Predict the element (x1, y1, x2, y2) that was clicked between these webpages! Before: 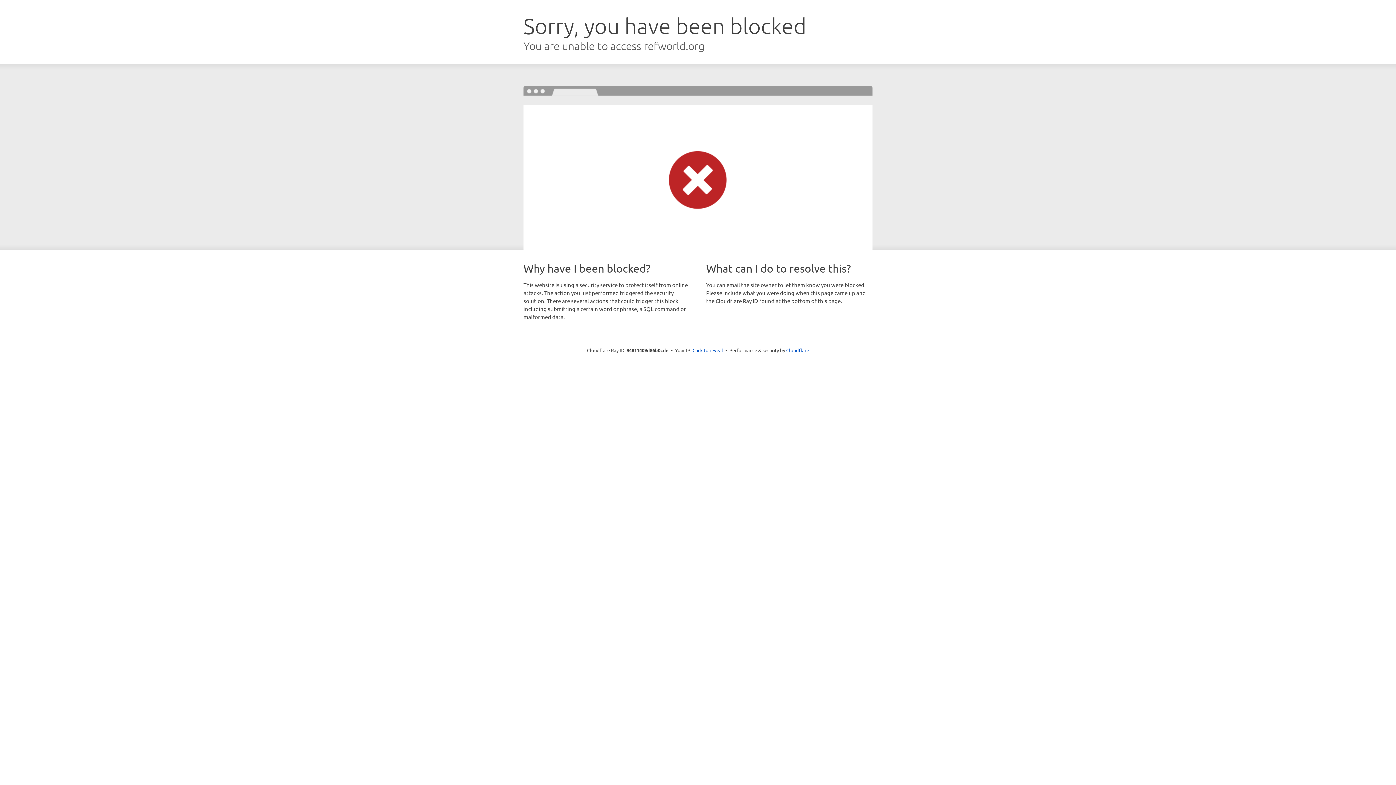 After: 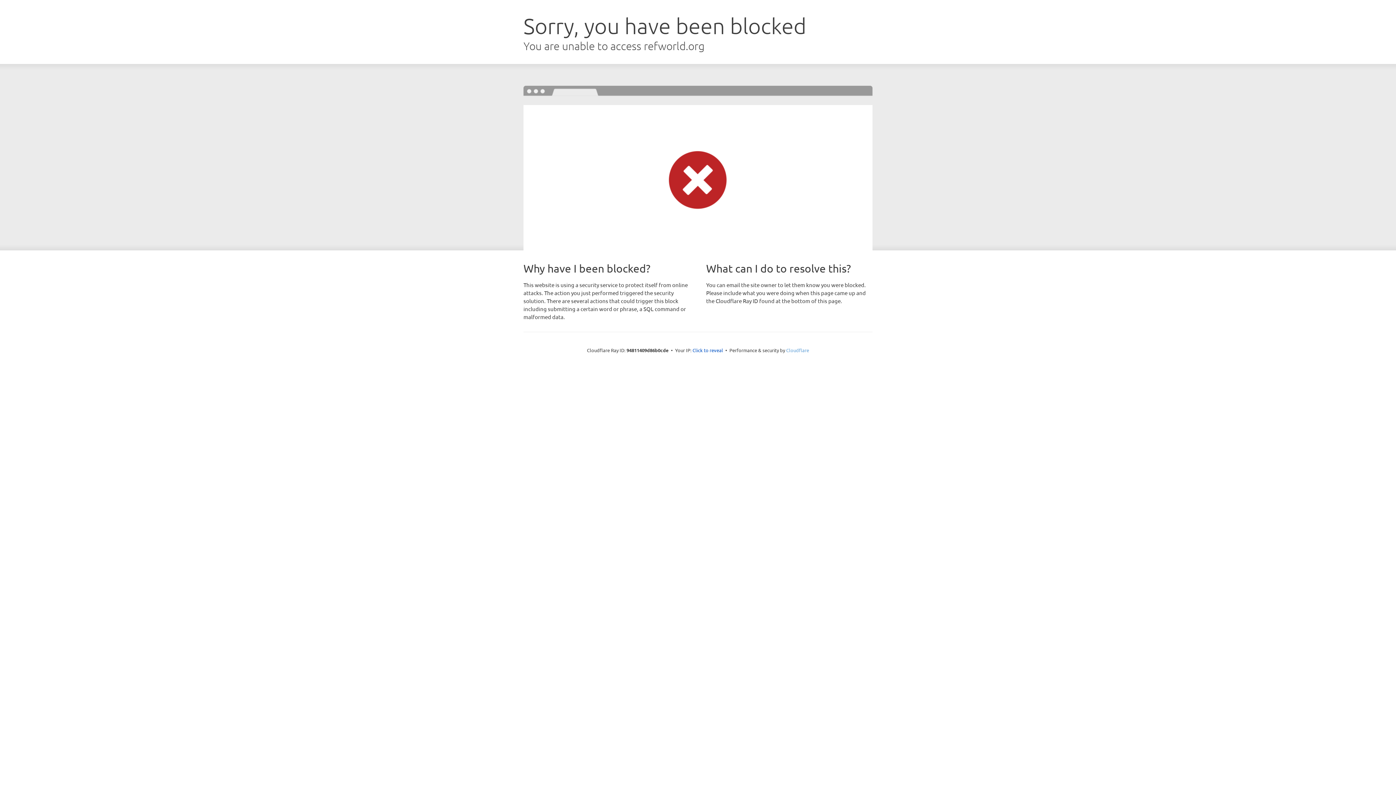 Action: label: Cloudflare bbox: (786, 347, 809, 353)